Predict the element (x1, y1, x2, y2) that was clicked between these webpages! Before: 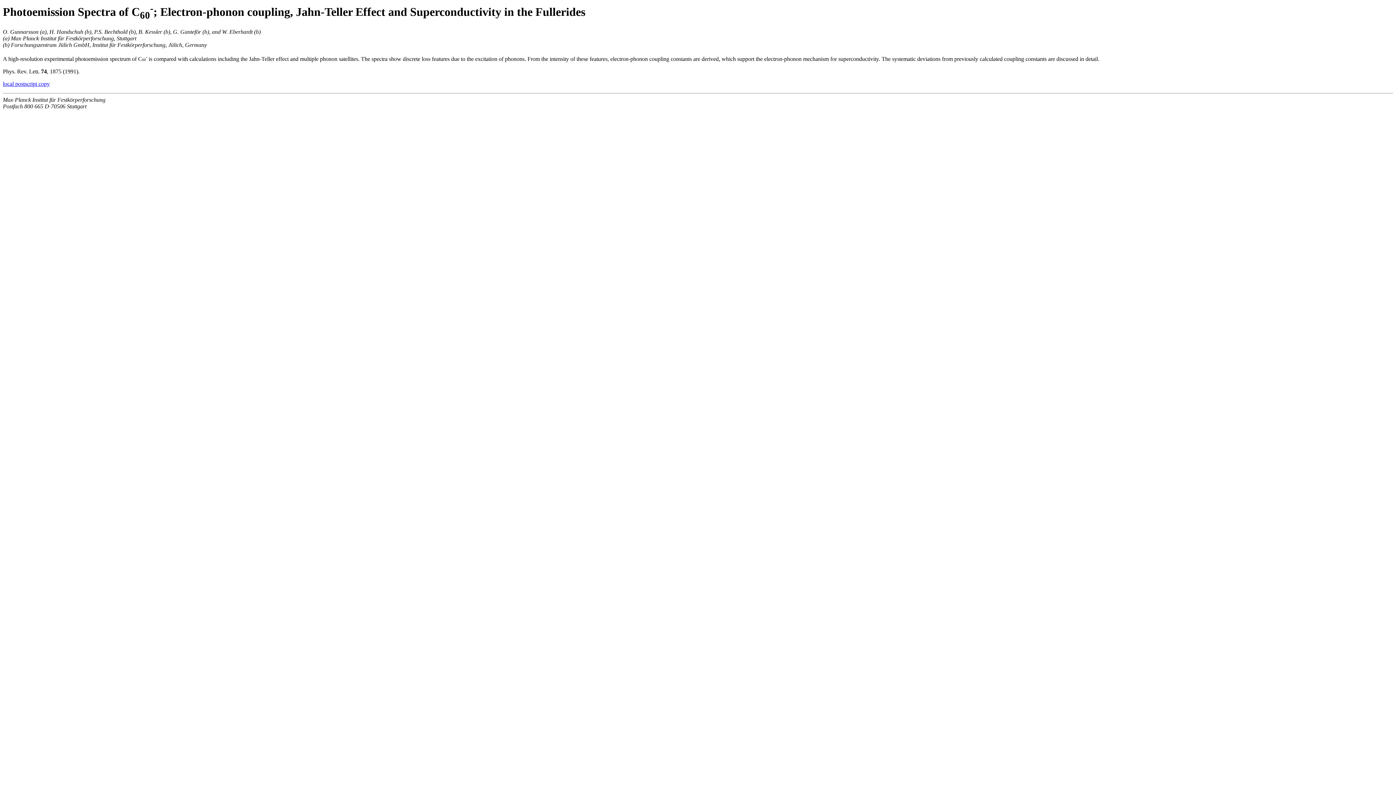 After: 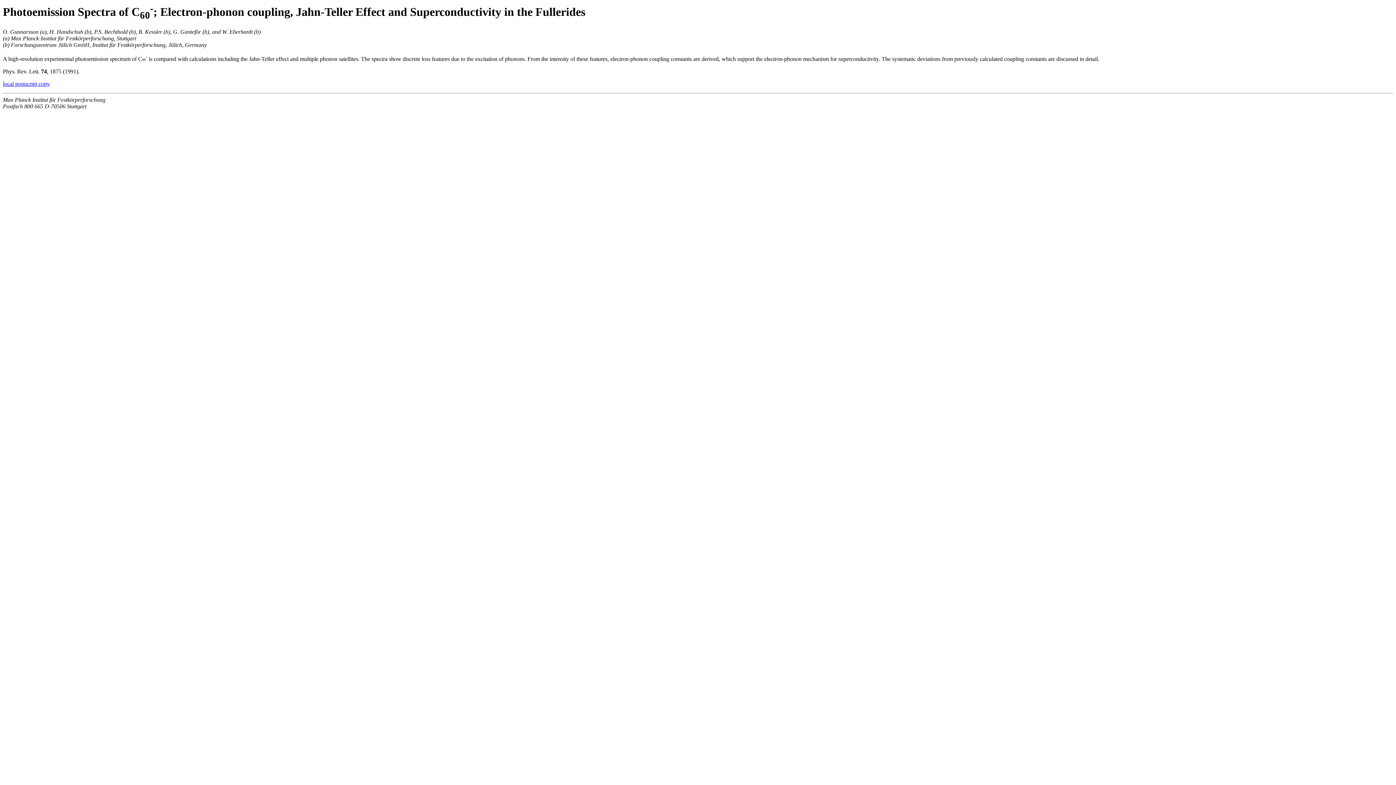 Action: label: local postscript copy bbox: (2, 80, 49, 86)